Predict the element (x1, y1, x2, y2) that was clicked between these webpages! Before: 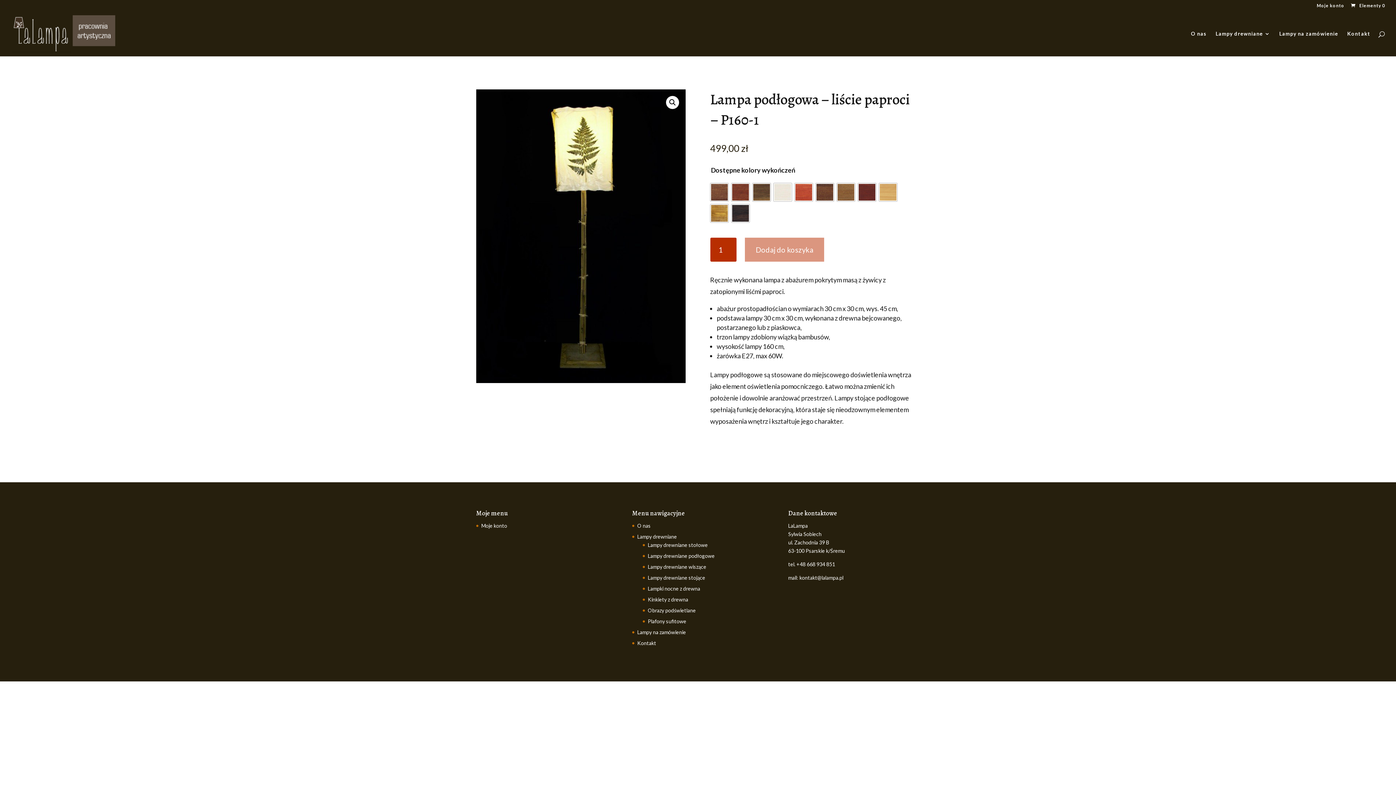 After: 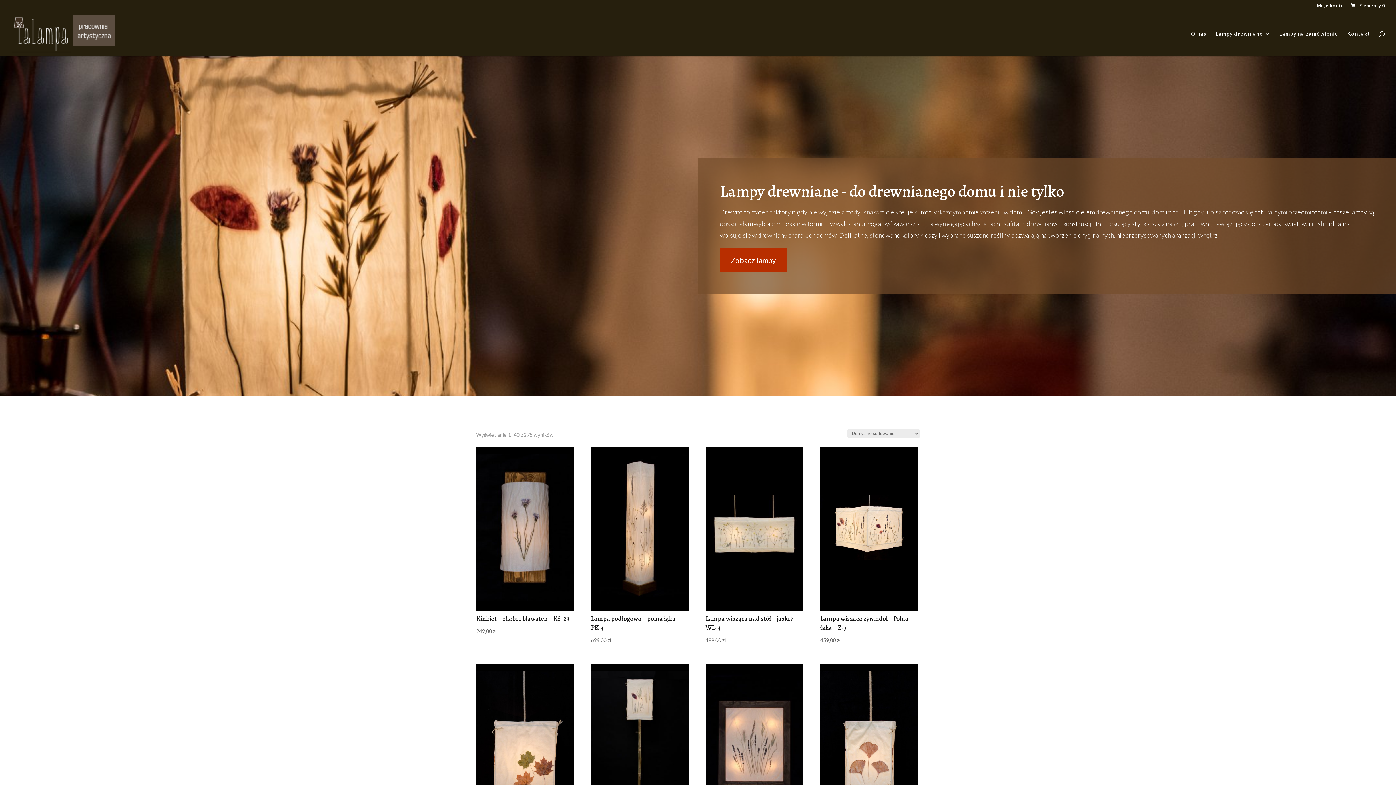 Action: label: Lampy drewniane bbox: (637, 533, 677, 539)